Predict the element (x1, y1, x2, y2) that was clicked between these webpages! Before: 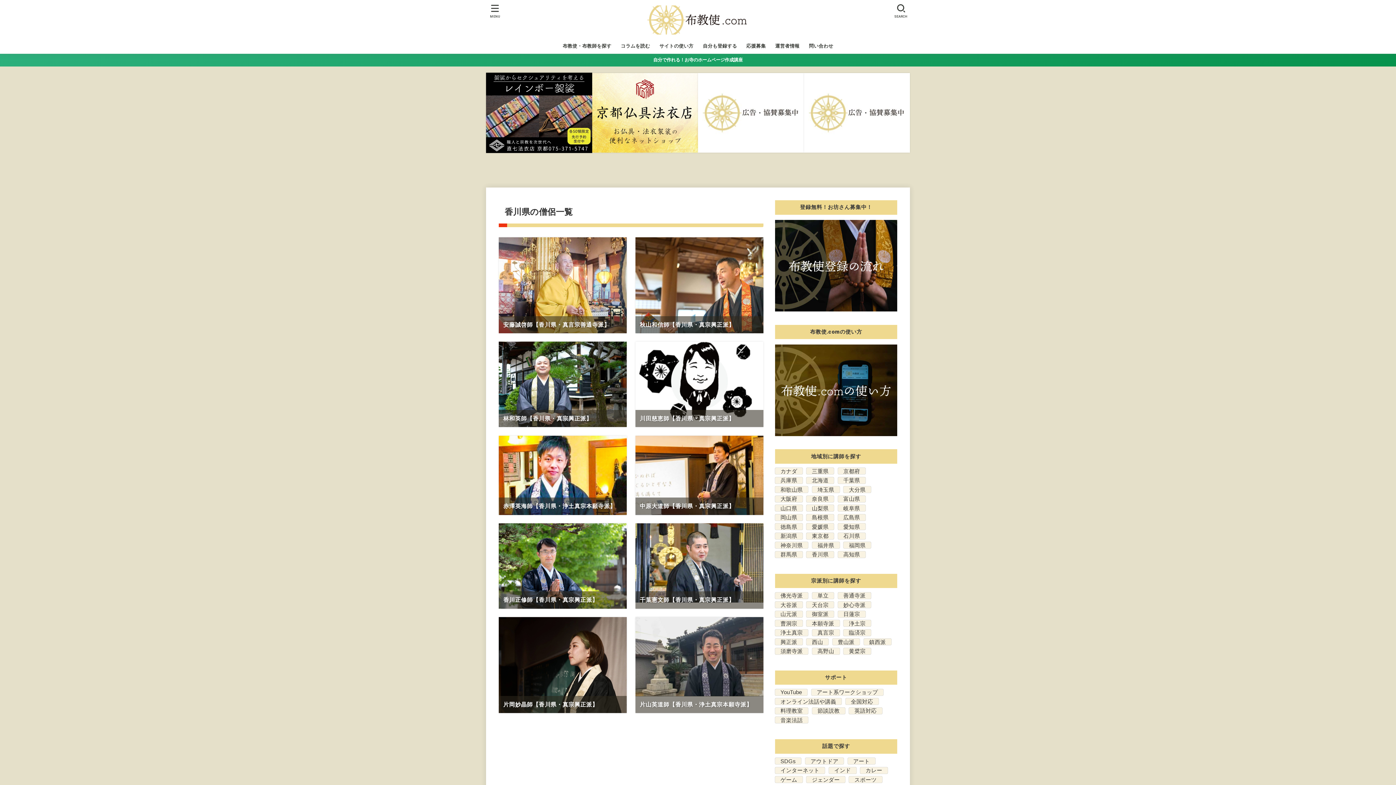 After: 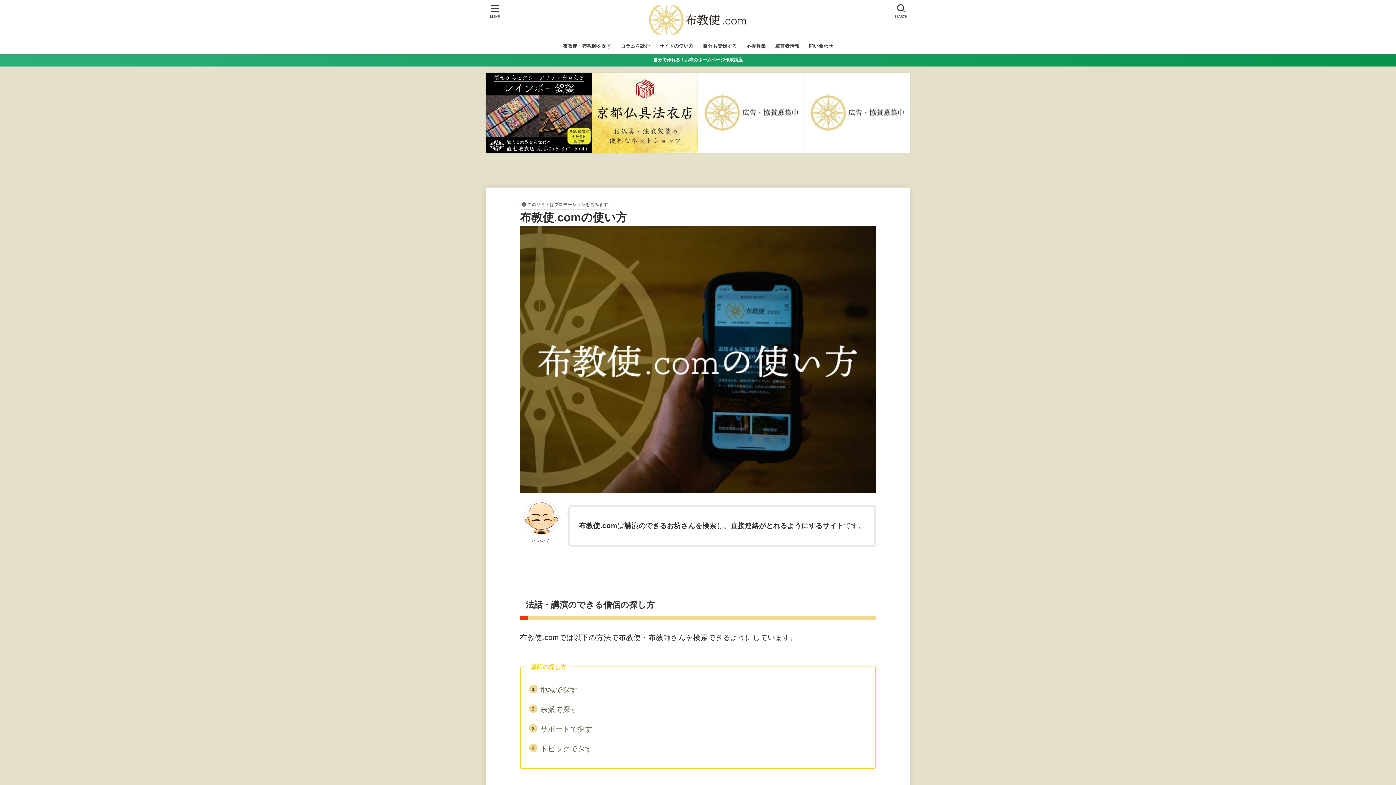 Action: label: サイトの使い方 bbox: (654, 38, 698, 53)